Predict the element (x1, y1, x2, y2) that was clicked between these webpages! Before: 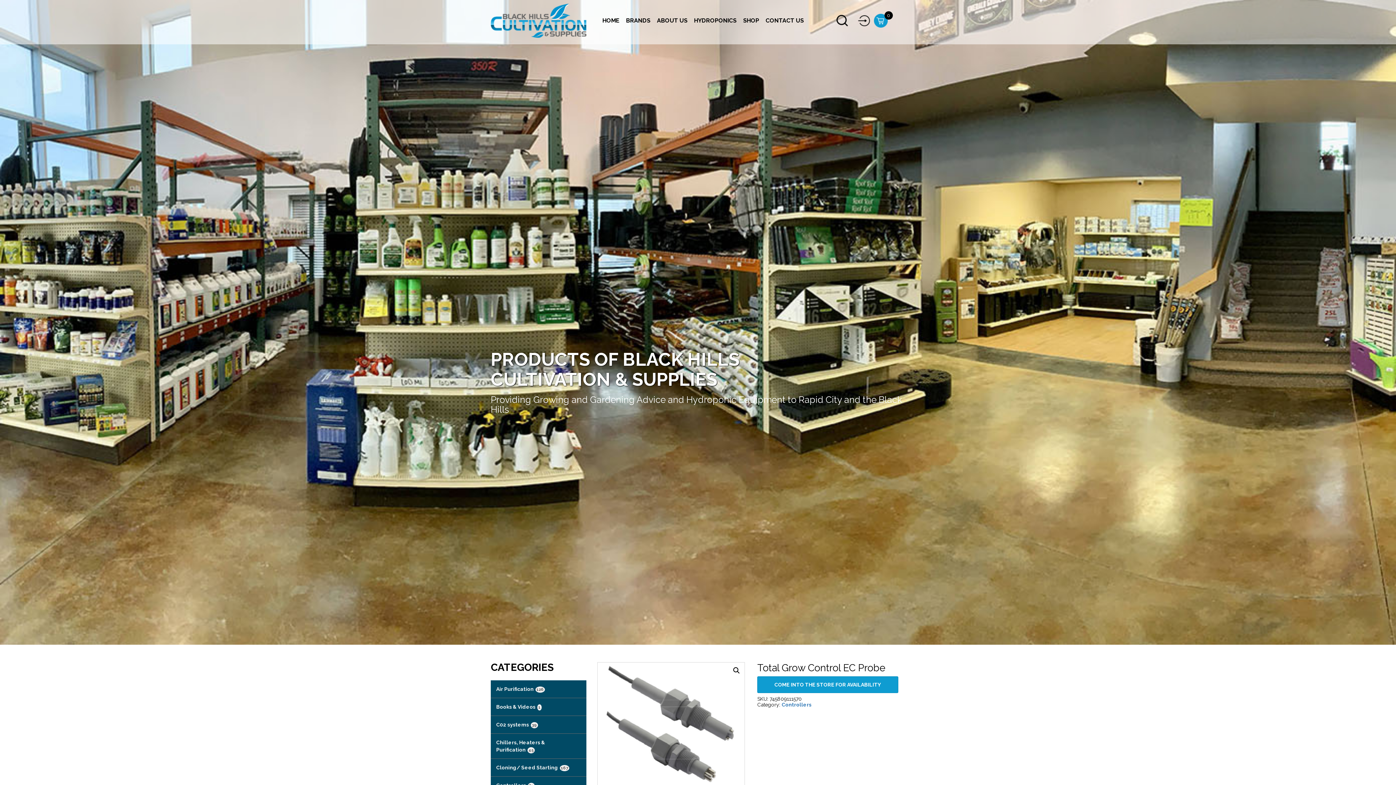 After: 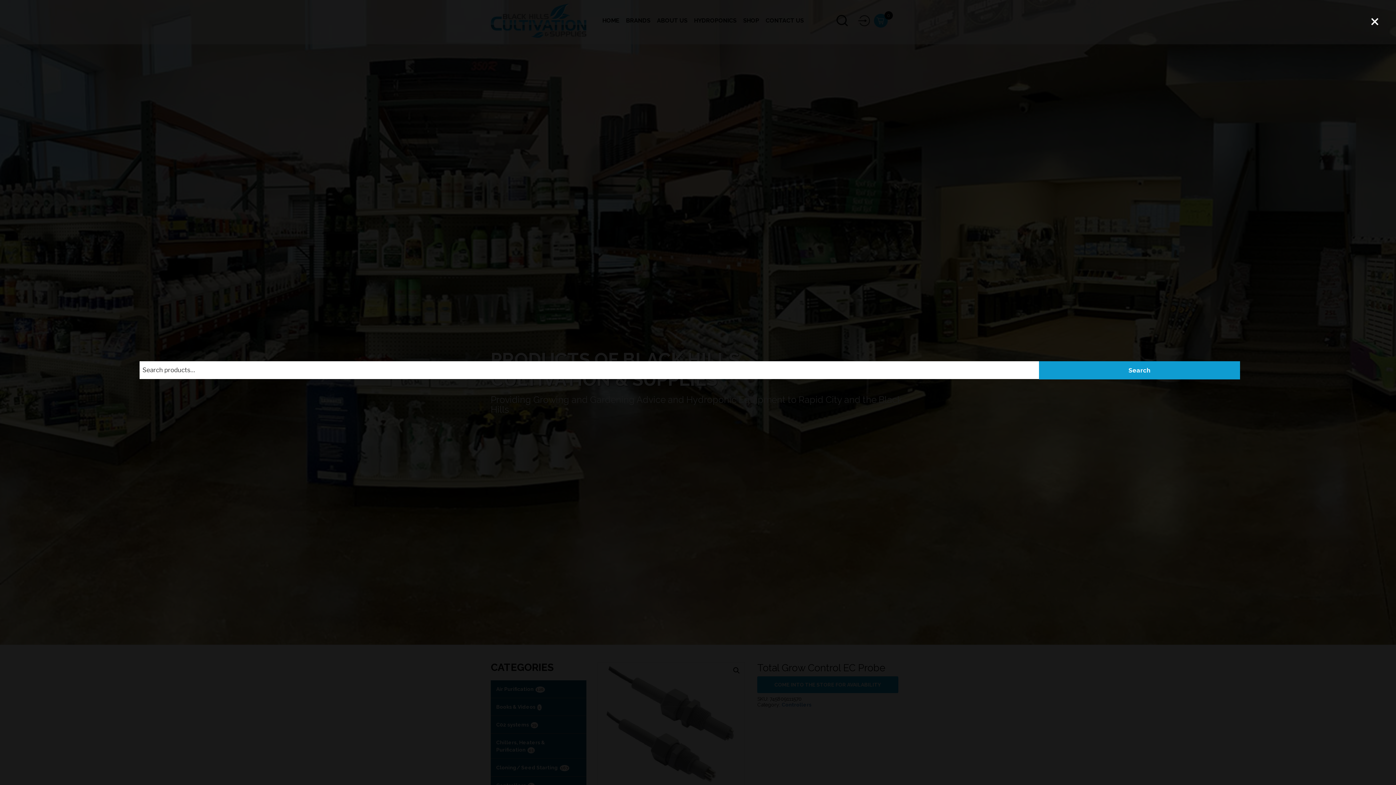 Action: bbox: (830, 13, 854, 29)